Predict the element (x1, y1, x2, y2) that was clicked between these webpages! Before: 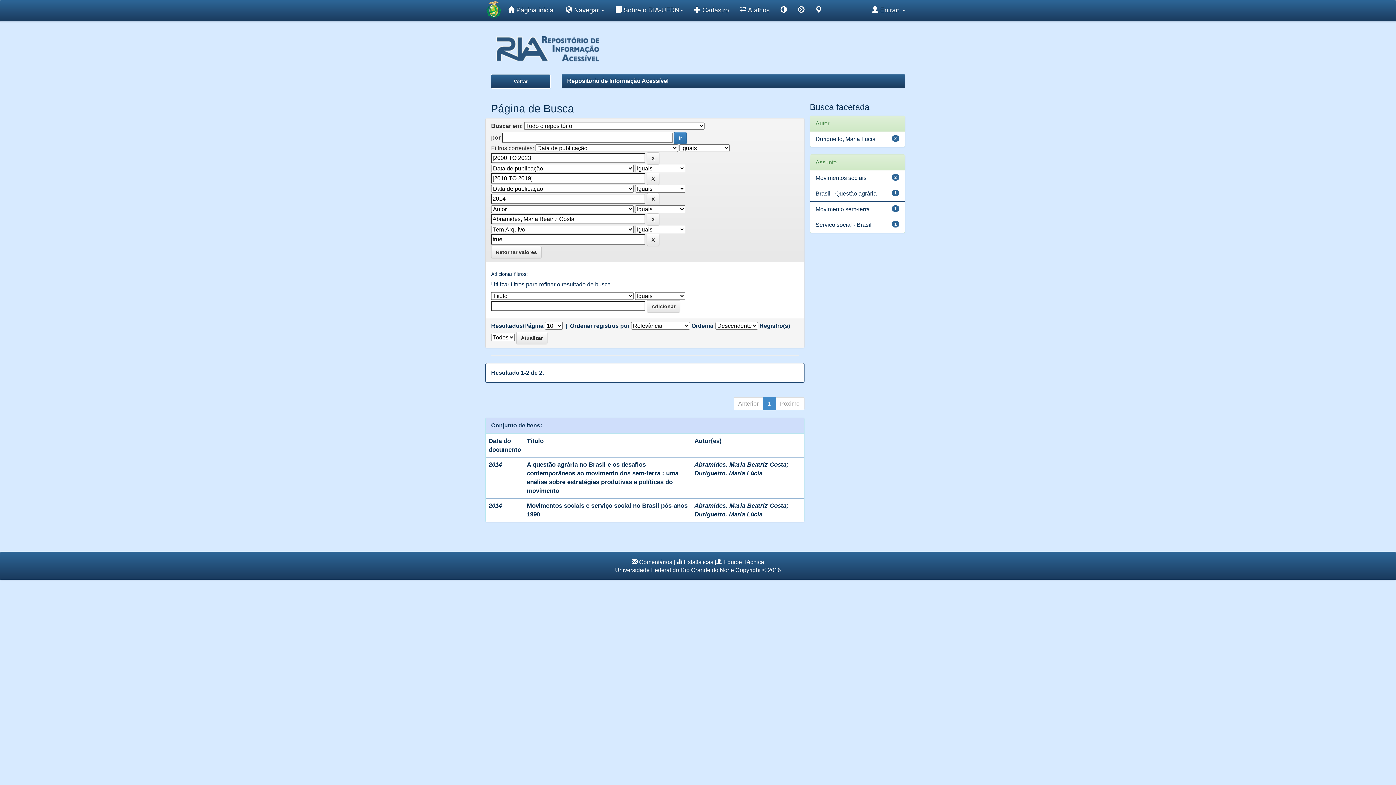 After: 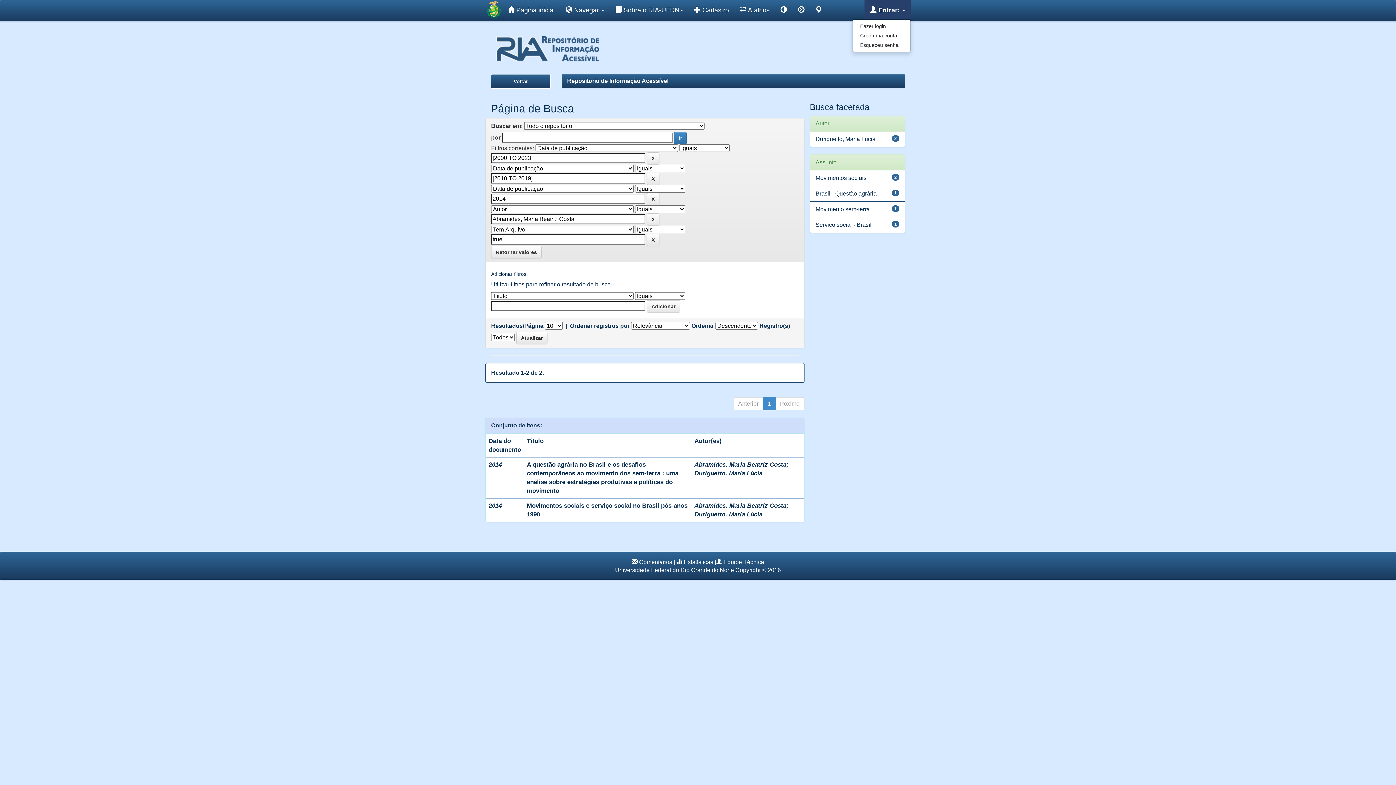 Action: bbox: (866, 0, 910, 19) label:  Entrar: 